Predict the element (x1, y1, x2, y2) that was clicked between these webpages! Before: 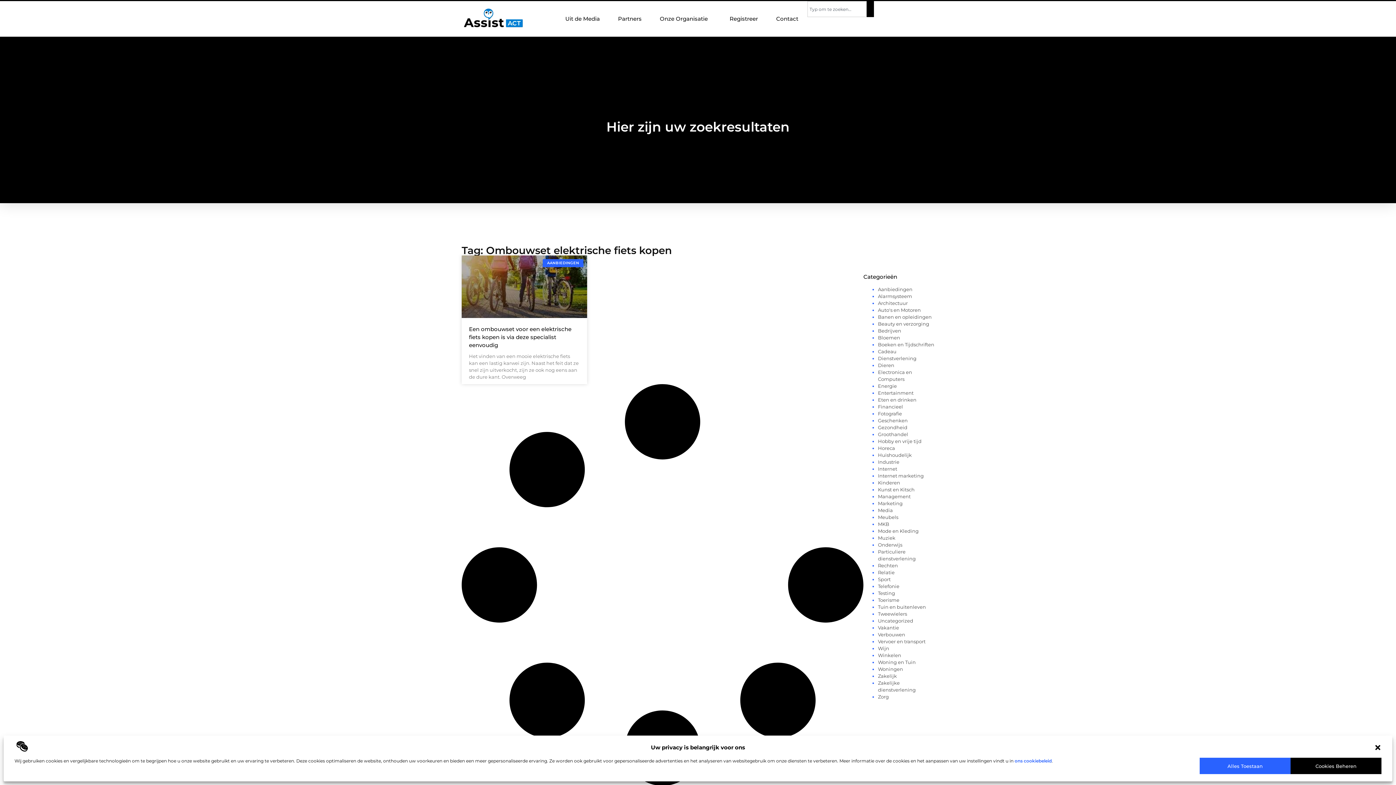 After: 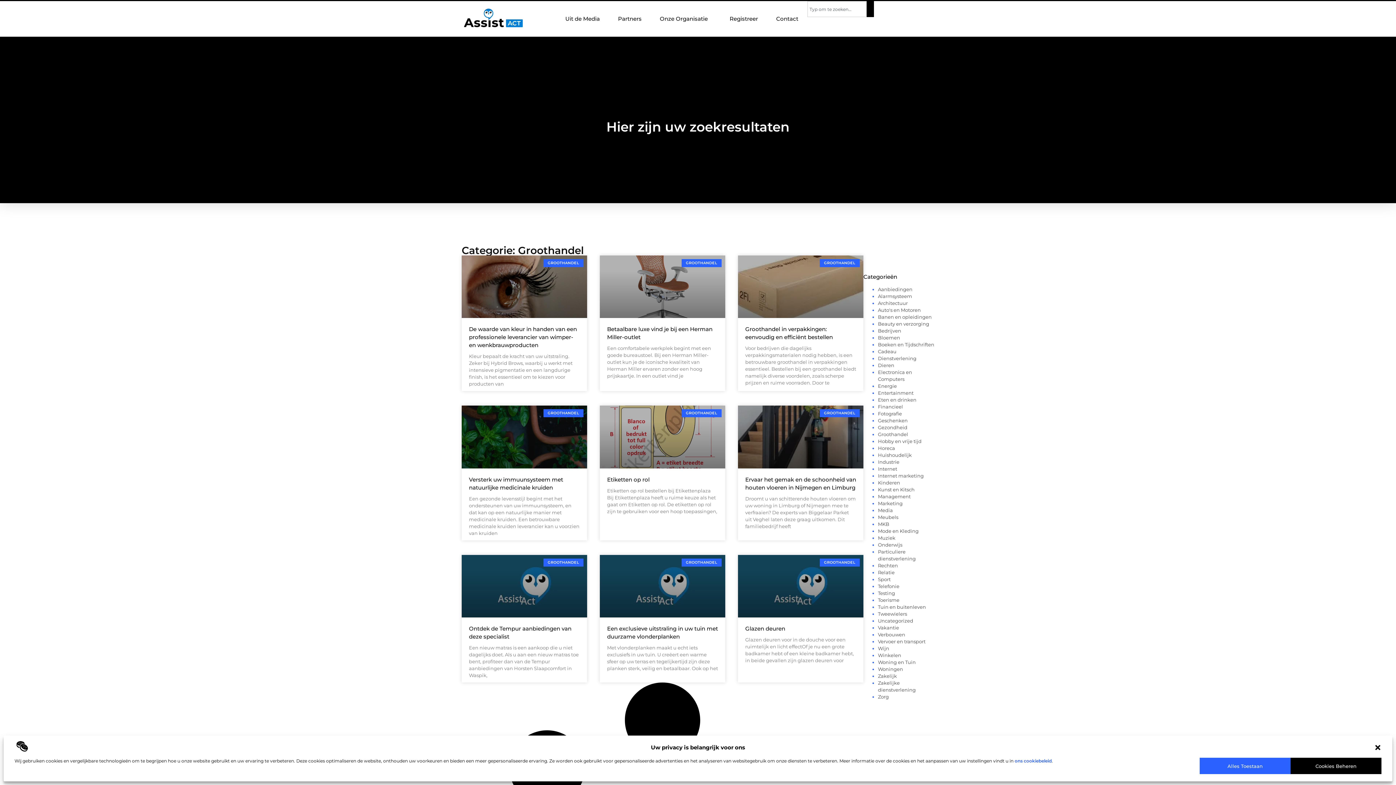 Action: label: Groothandel bbox: (878, 431, 908, 437)